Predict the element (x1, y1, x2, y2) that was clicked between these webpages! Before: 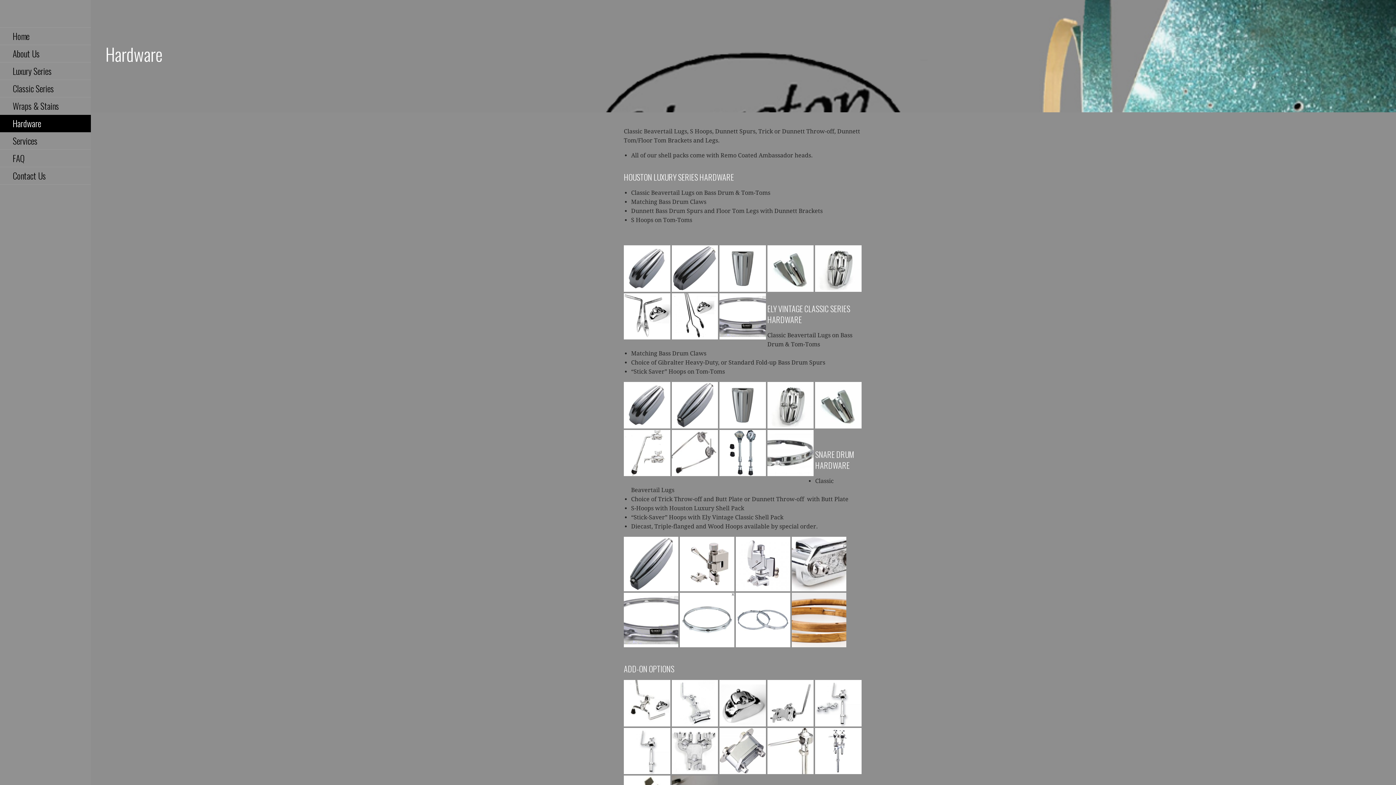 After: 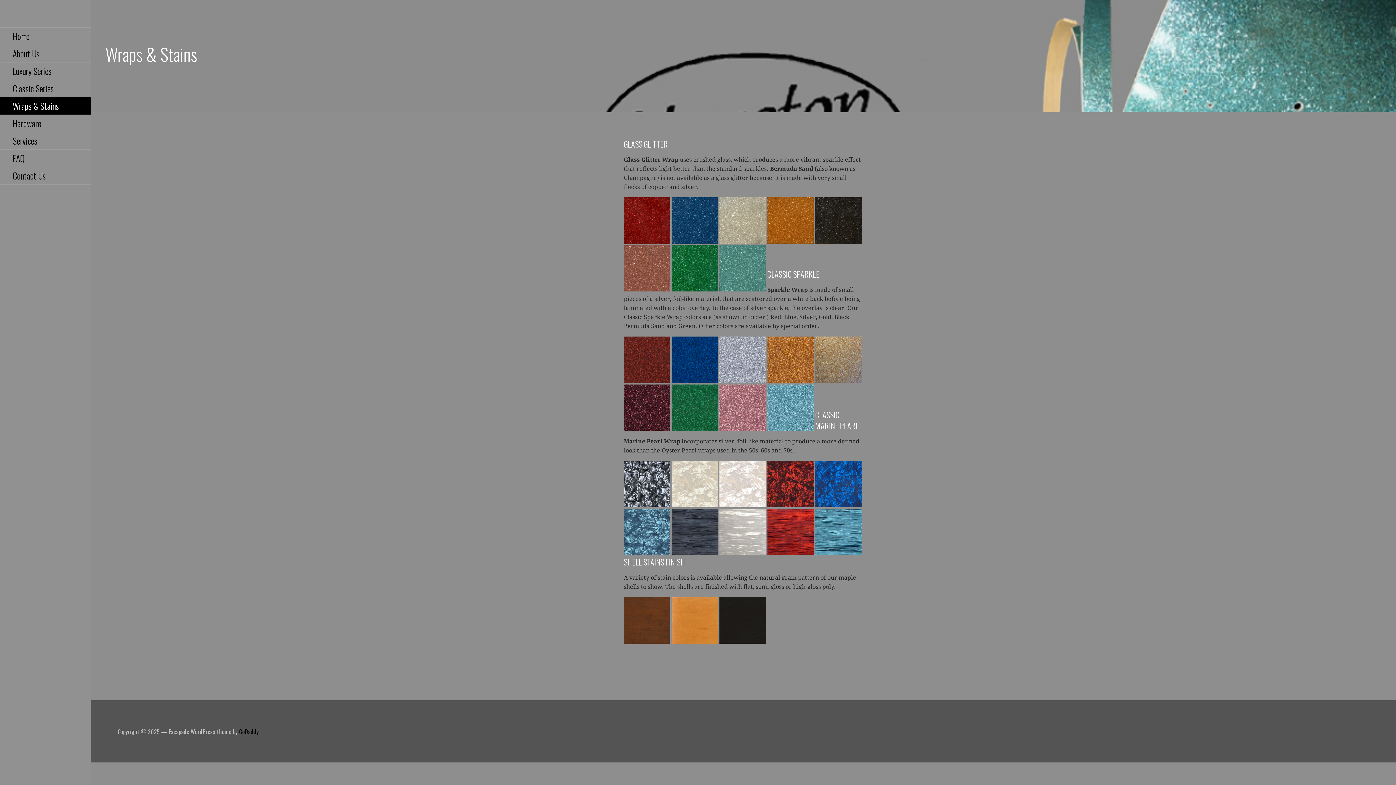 Action: bbox: (0, 97, 90, 114) label: Wraps & Stains